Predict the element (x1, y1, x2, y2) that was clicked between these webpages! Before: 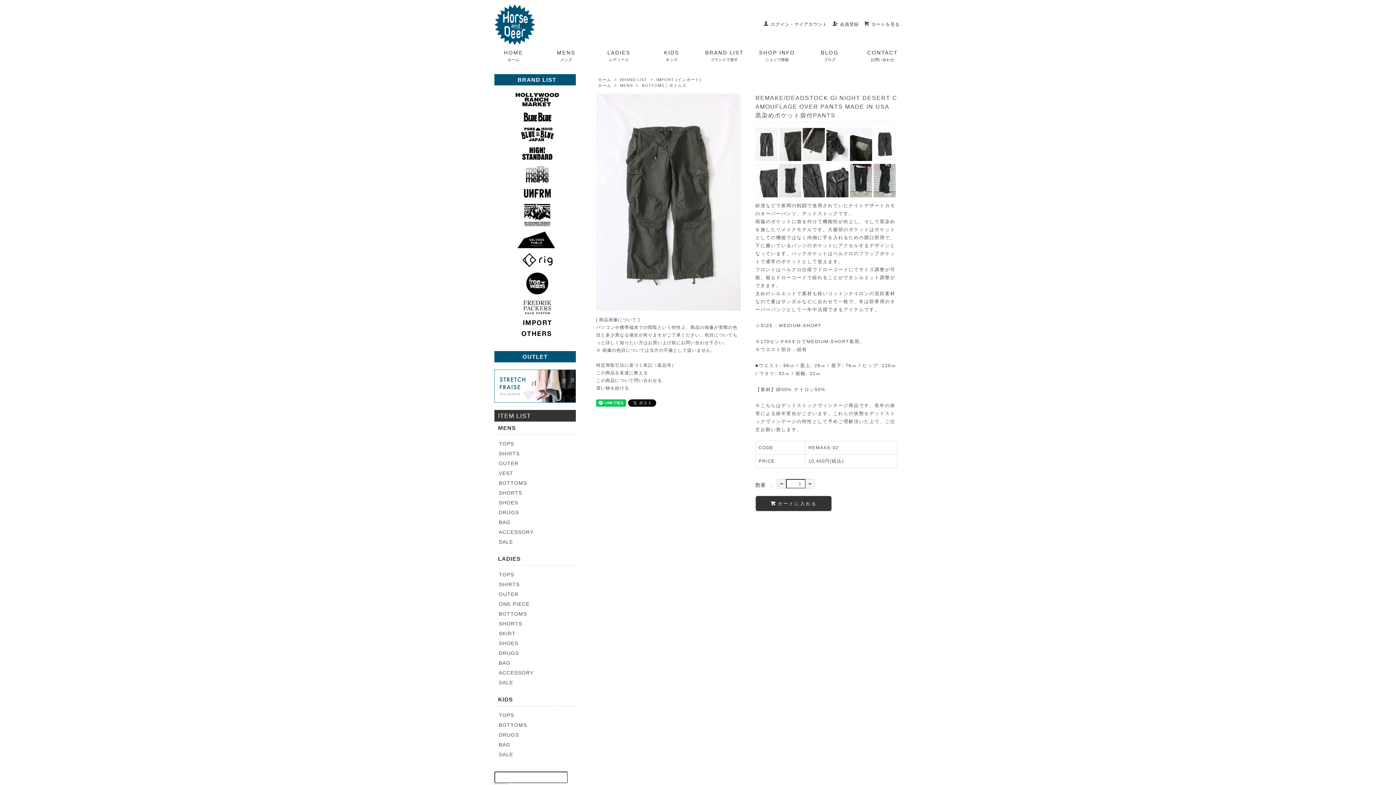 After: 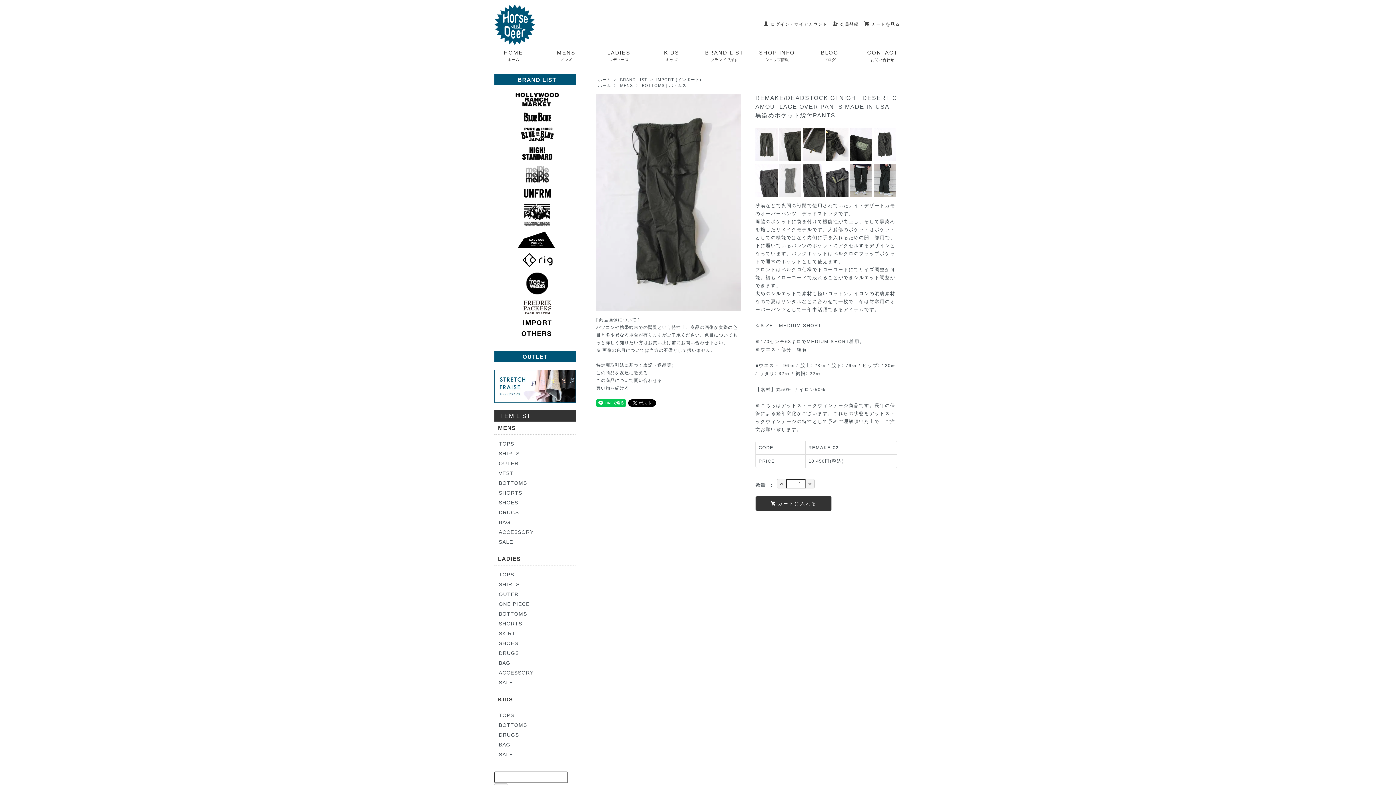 Action: bbox: (779, 177, 801, 183)